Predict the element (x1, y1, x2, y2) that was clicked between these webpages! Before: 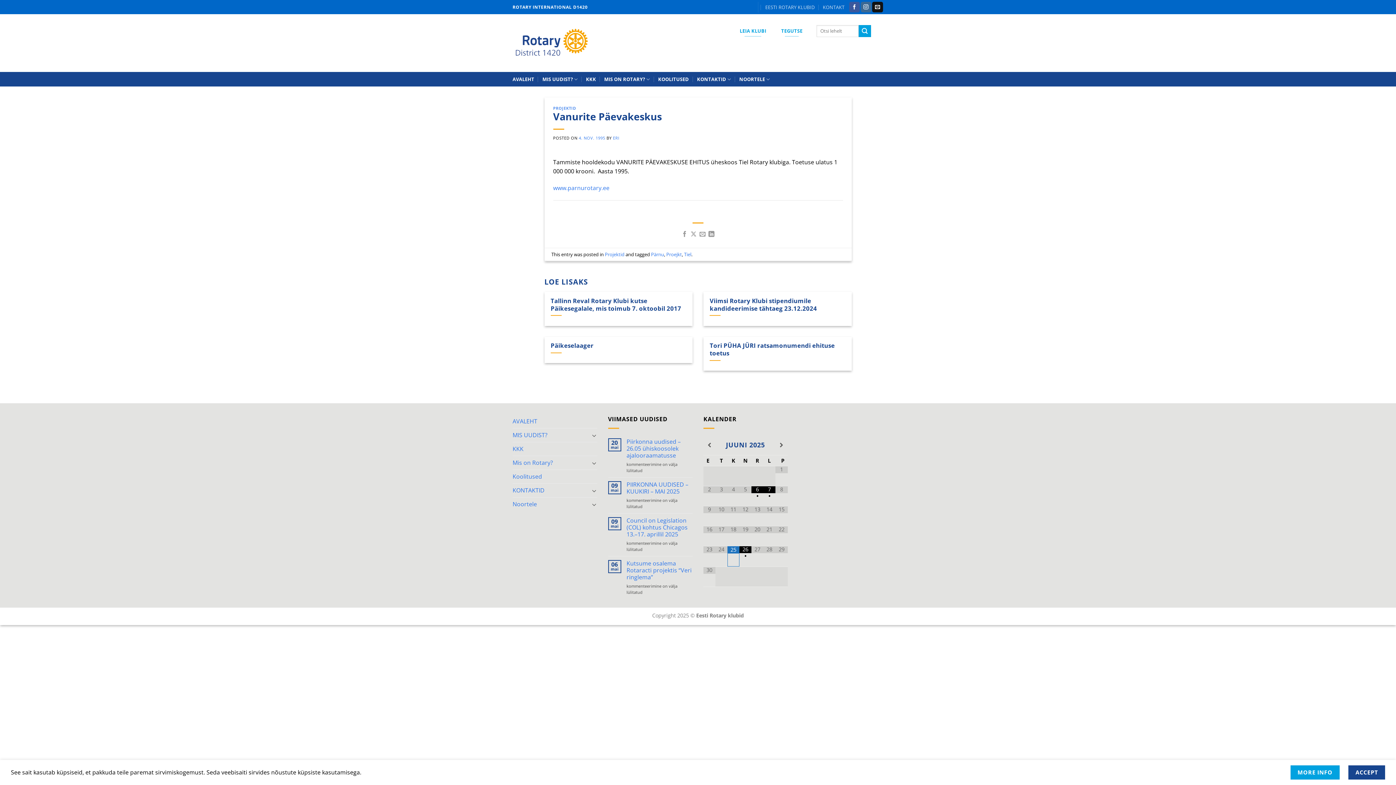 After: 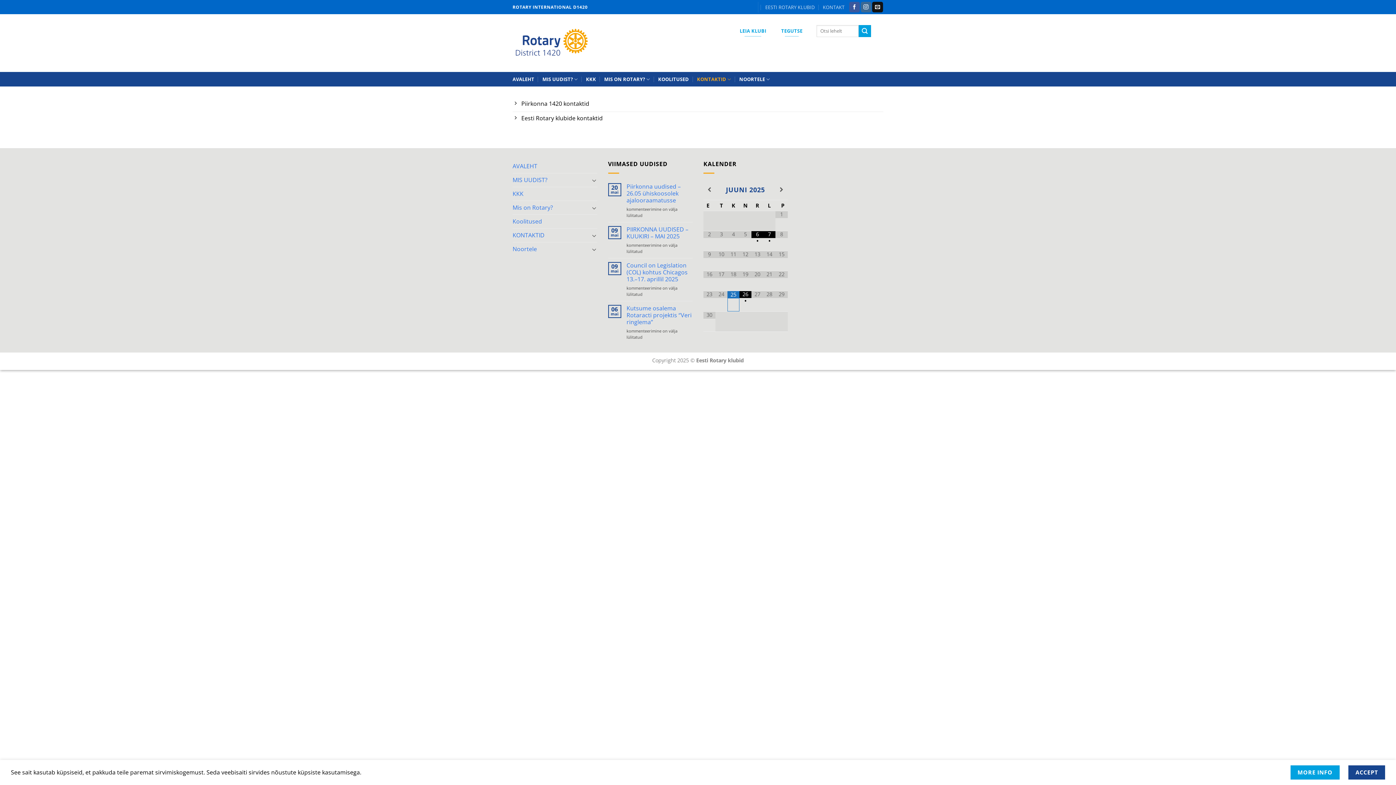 Action: bbox: (697, 72, 731, 86) label: KONTAKTID